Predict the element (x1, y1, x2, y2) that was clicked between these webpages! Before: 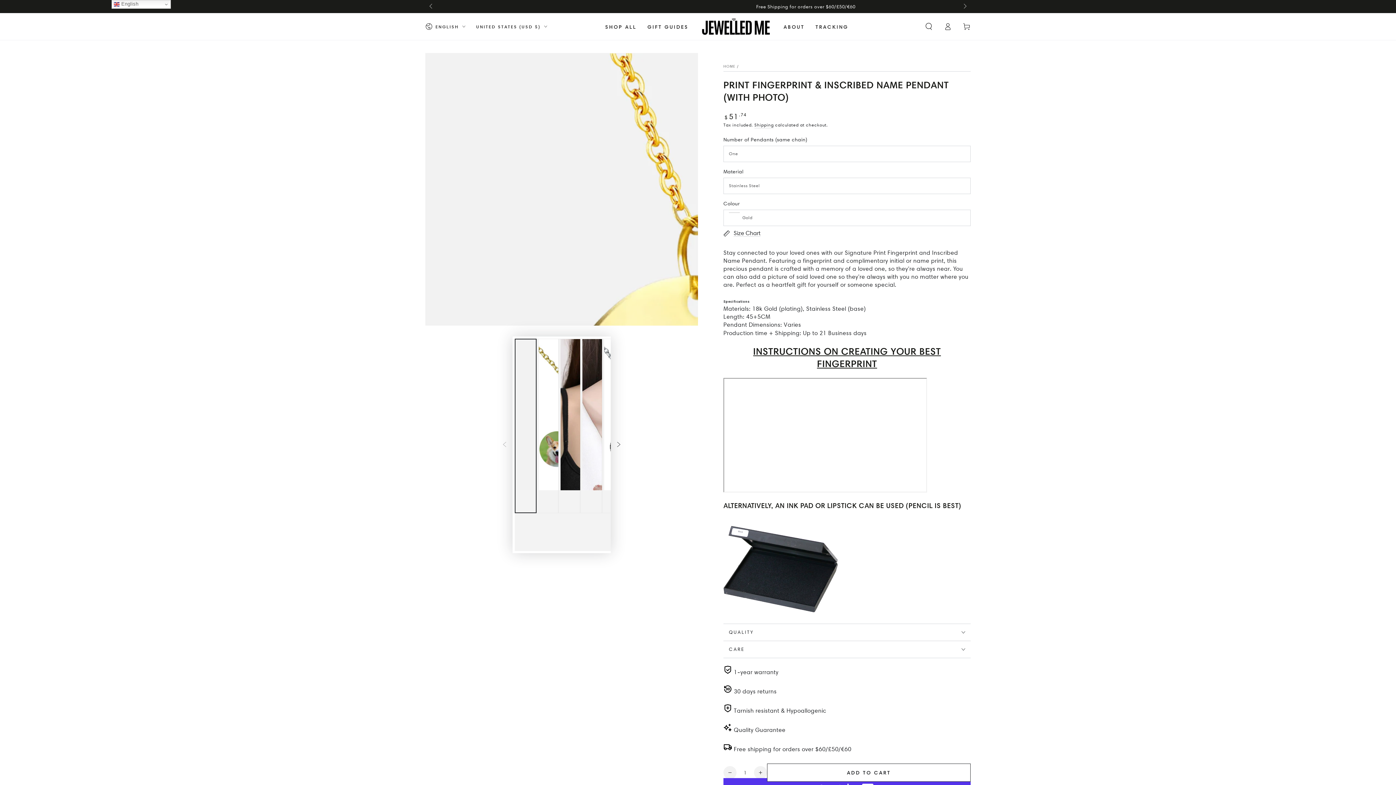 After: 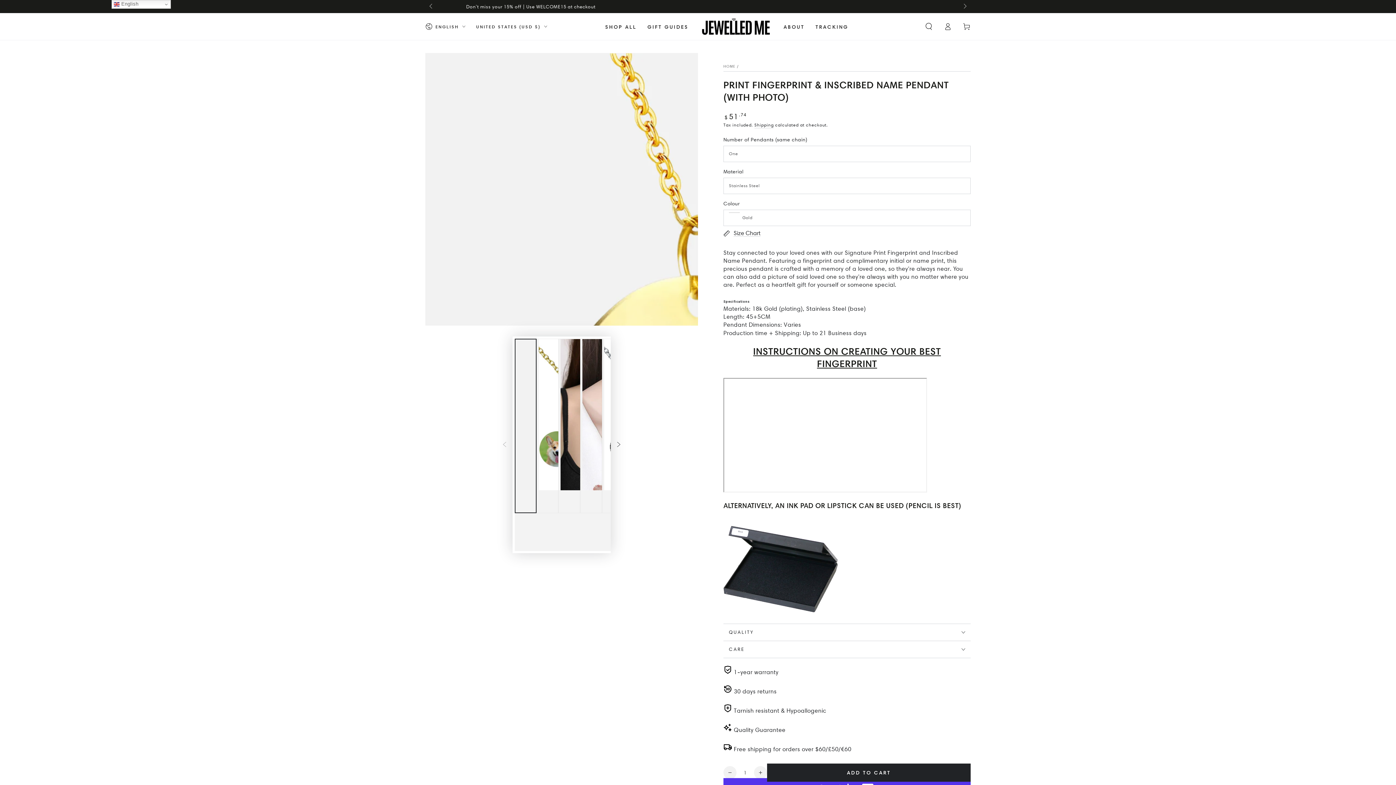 Action: bbox: (767, 763, 970, 782) label: ADD TO CART